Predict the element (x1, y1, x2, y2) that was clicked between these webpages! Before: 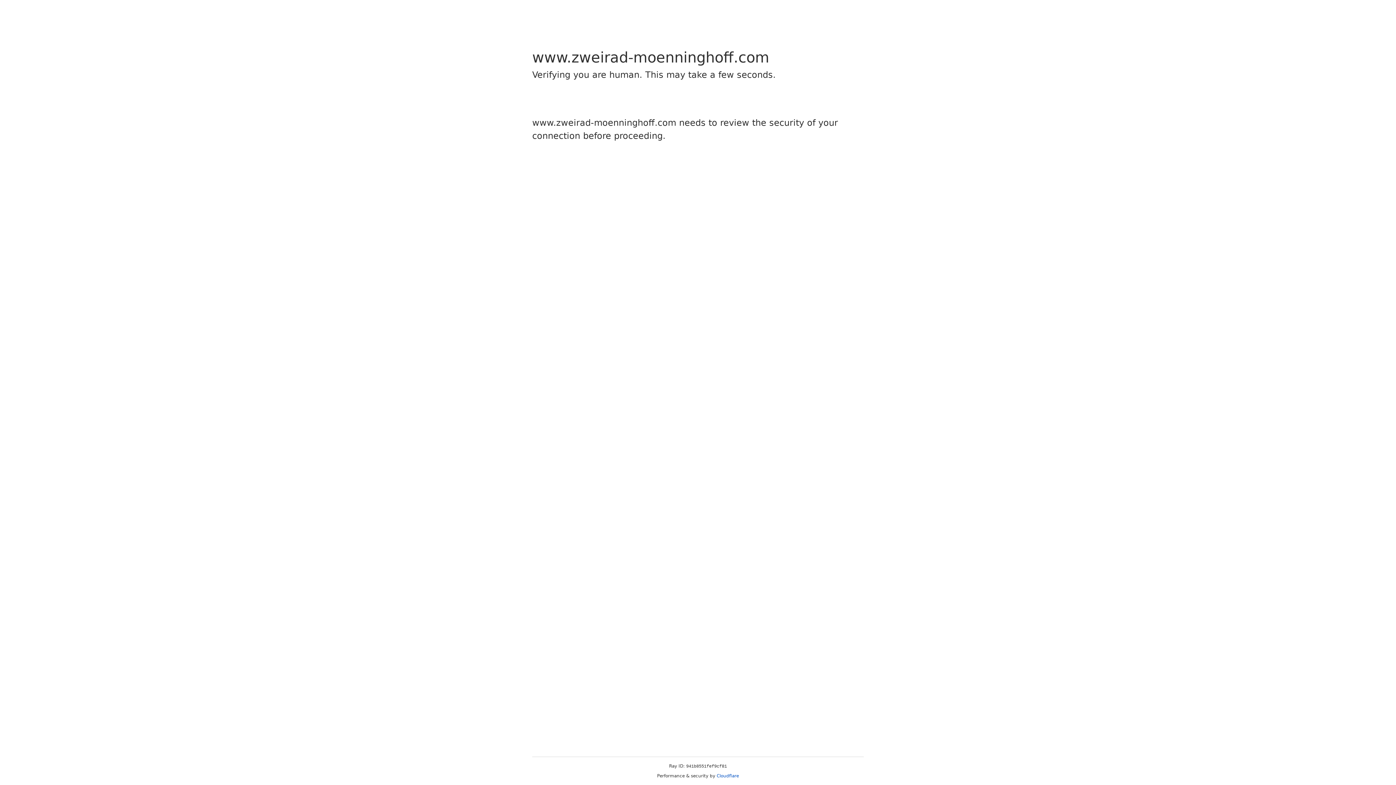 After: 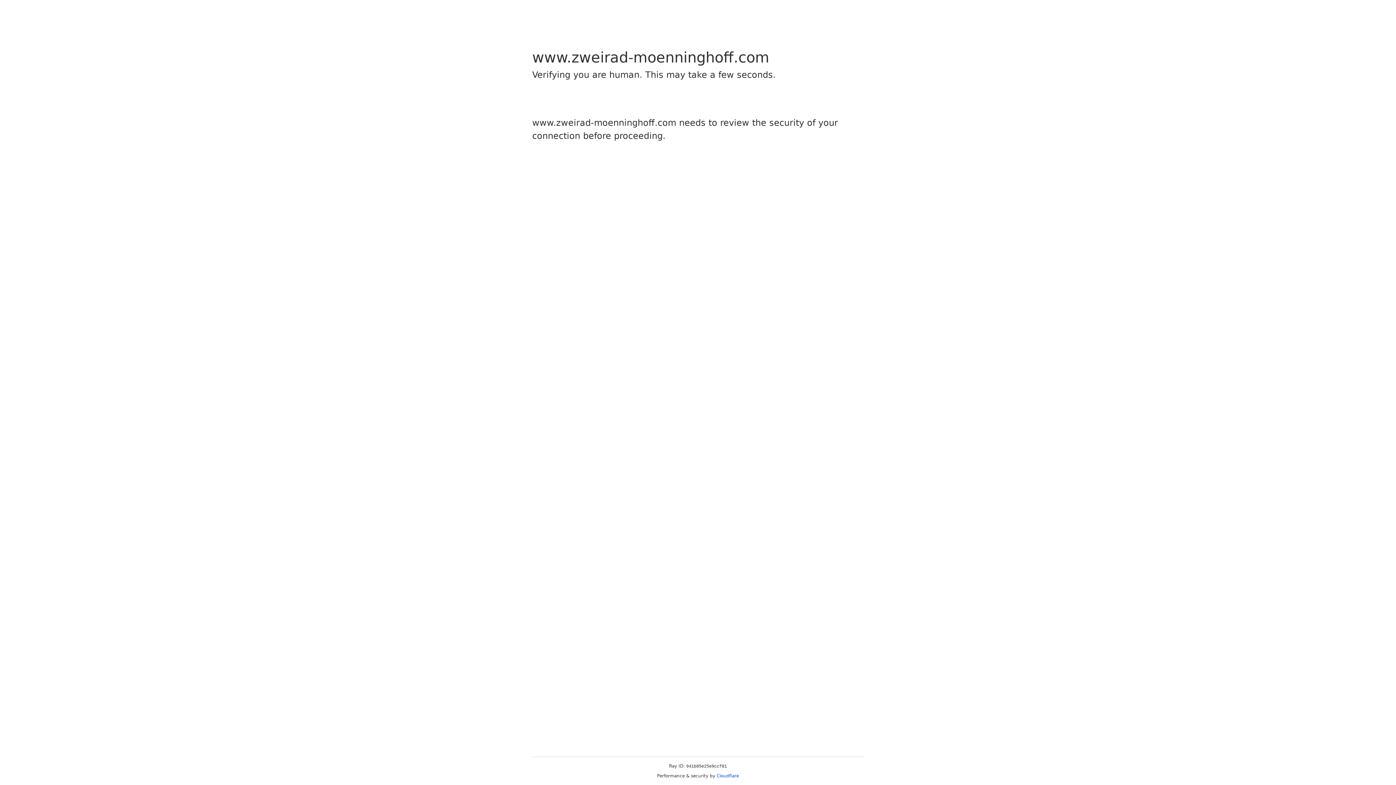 Action: bbox: (716, 773, 739, 778) label: Cloudflare